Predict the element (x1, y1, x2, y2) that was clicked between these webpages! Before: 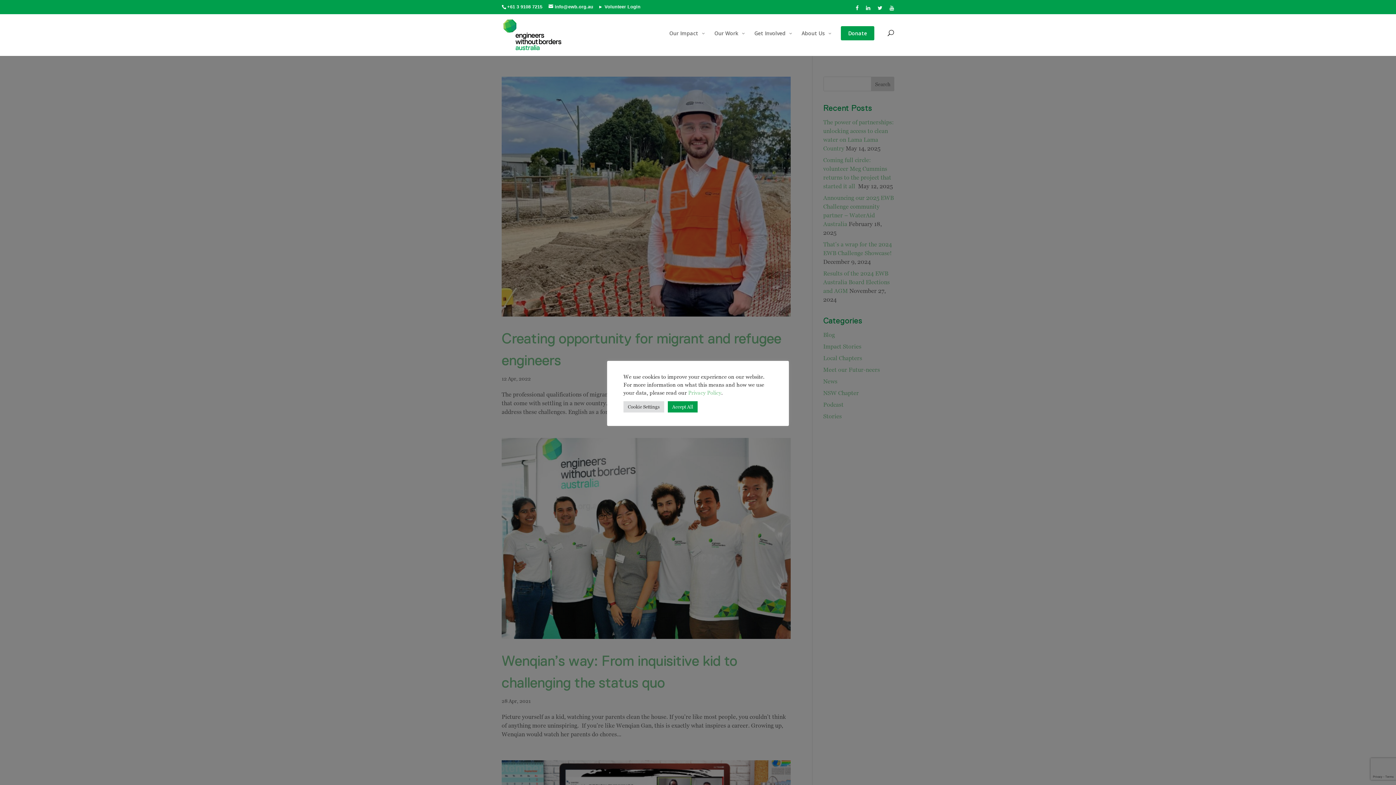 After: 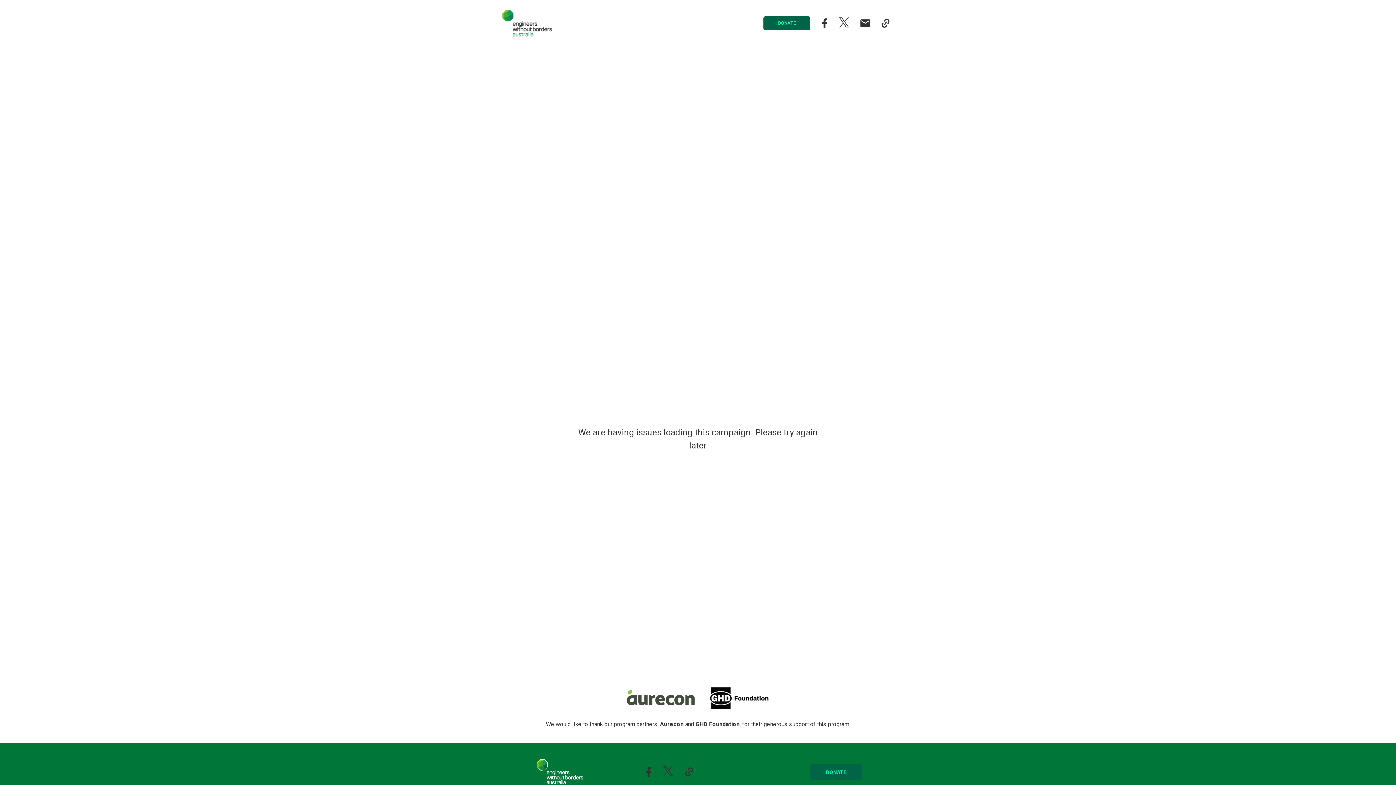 Action: bbox: (835, 29, 880, 55) label: Donate